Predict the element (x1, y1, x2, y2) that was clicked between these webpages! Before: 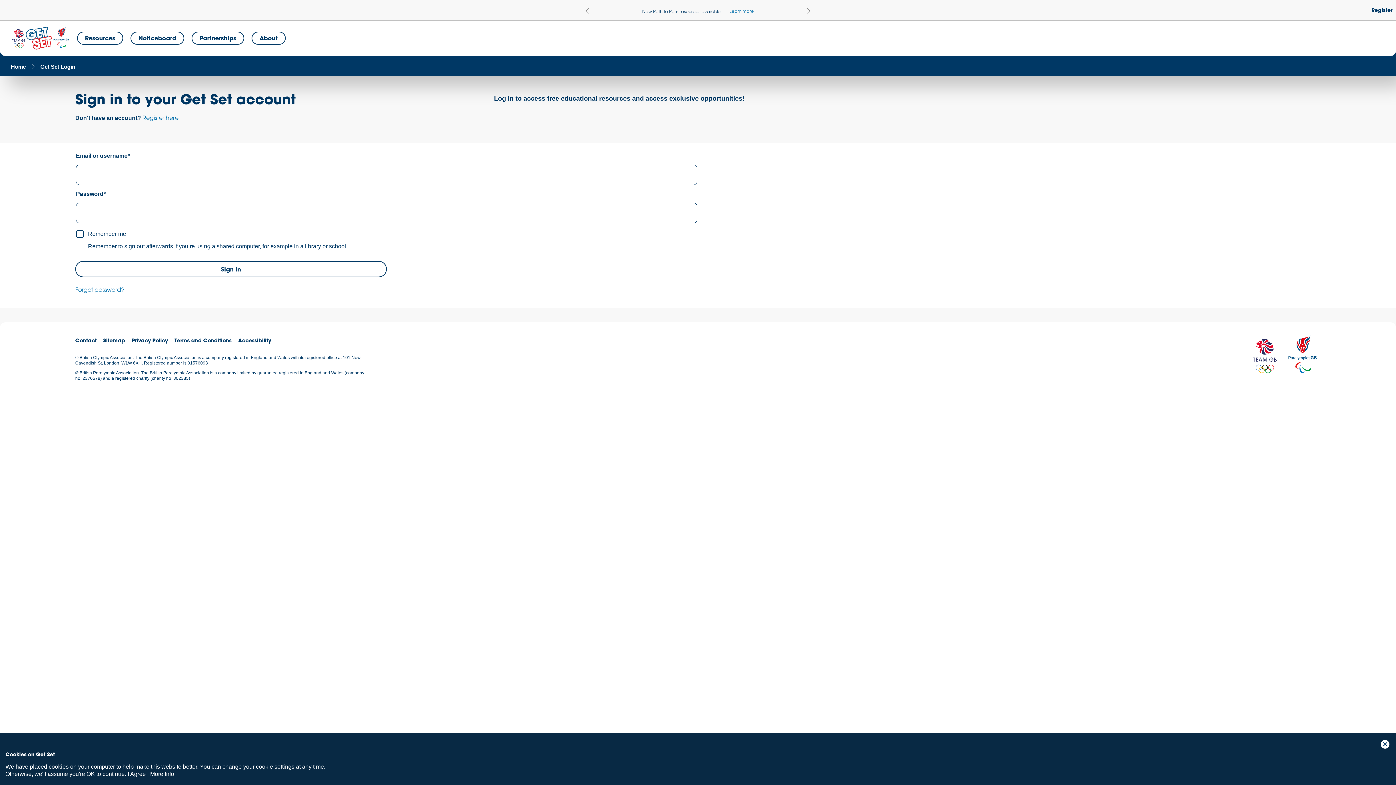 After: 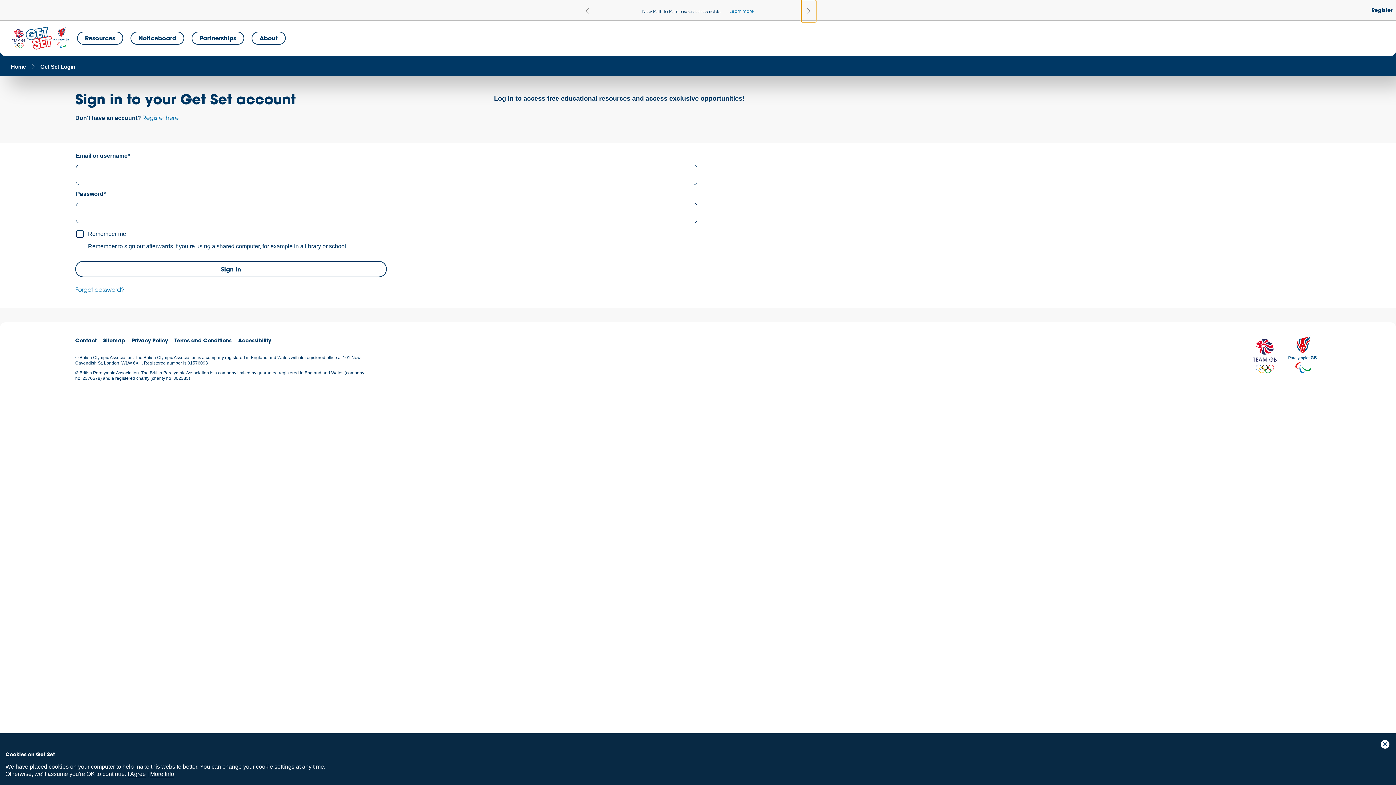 Action: label: Next bbox: (801, 0, 816, 22)